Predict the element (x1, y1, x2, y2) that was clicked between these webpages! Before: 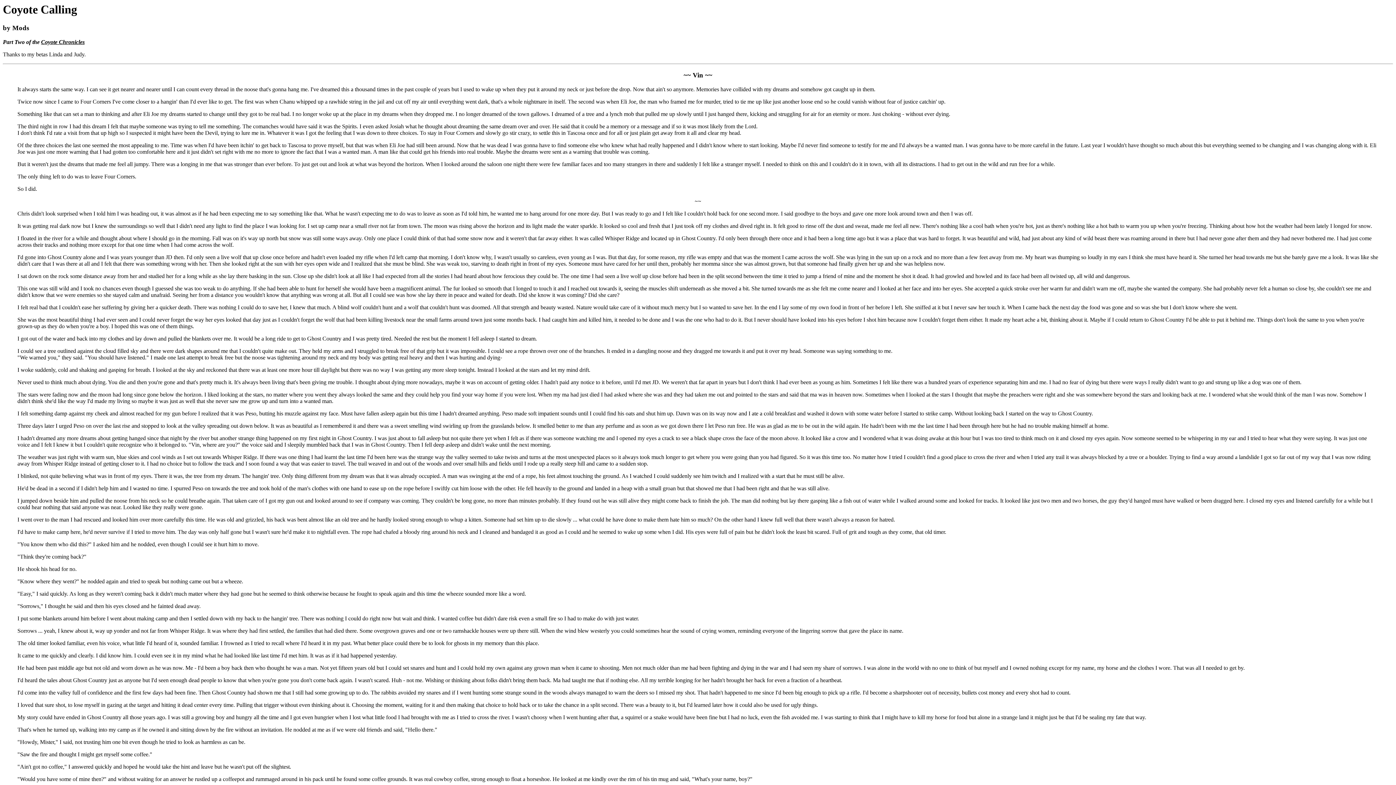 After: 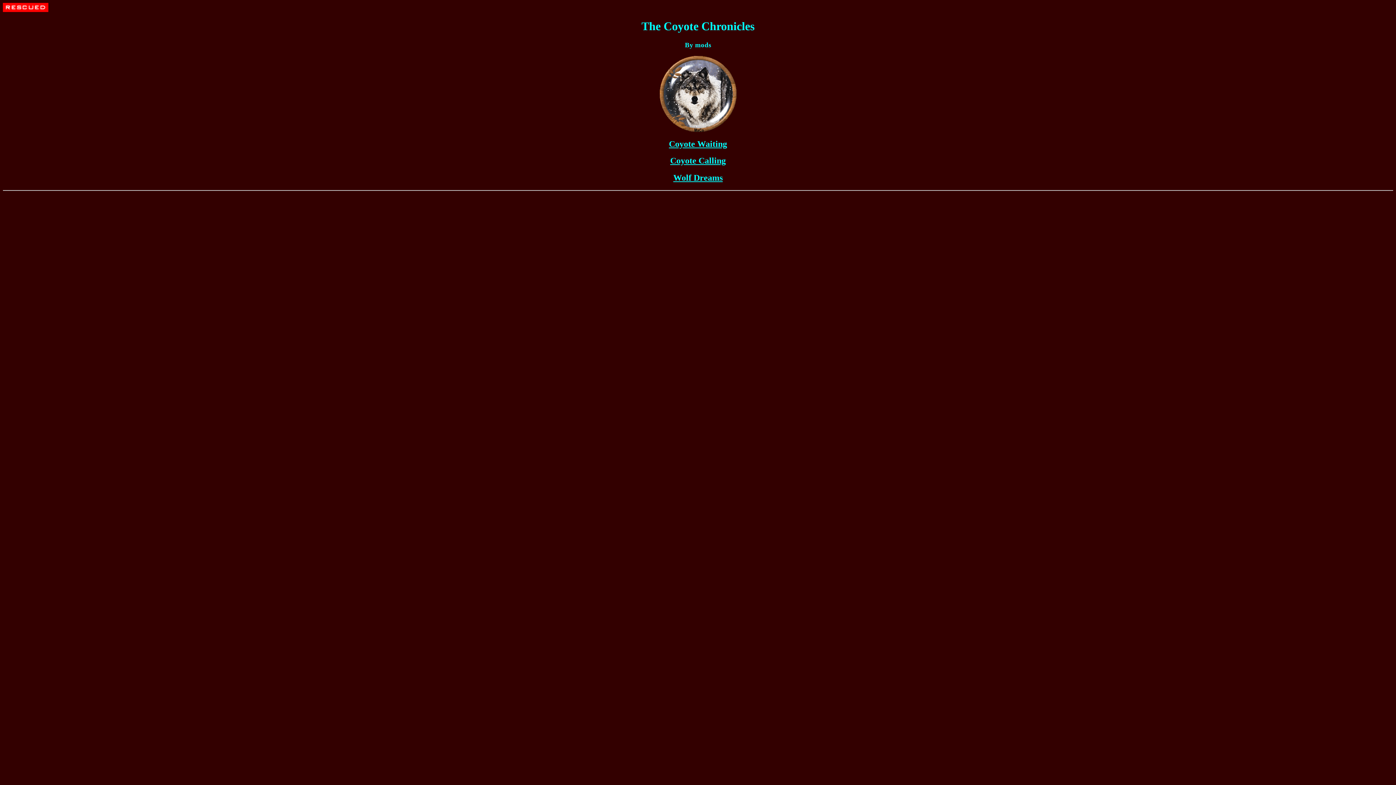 Action: bbox: (41, 38, 84, 45) label: Coyote Chronicles